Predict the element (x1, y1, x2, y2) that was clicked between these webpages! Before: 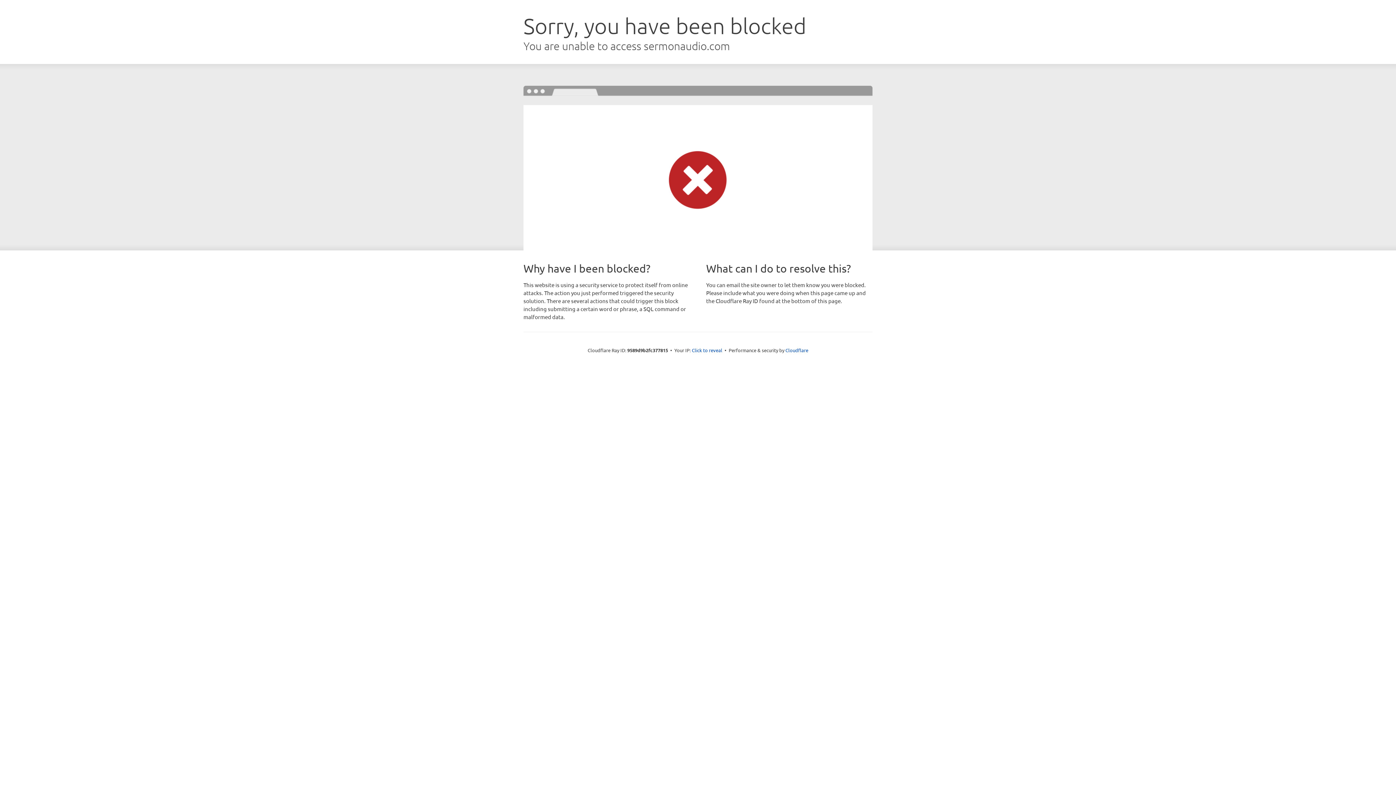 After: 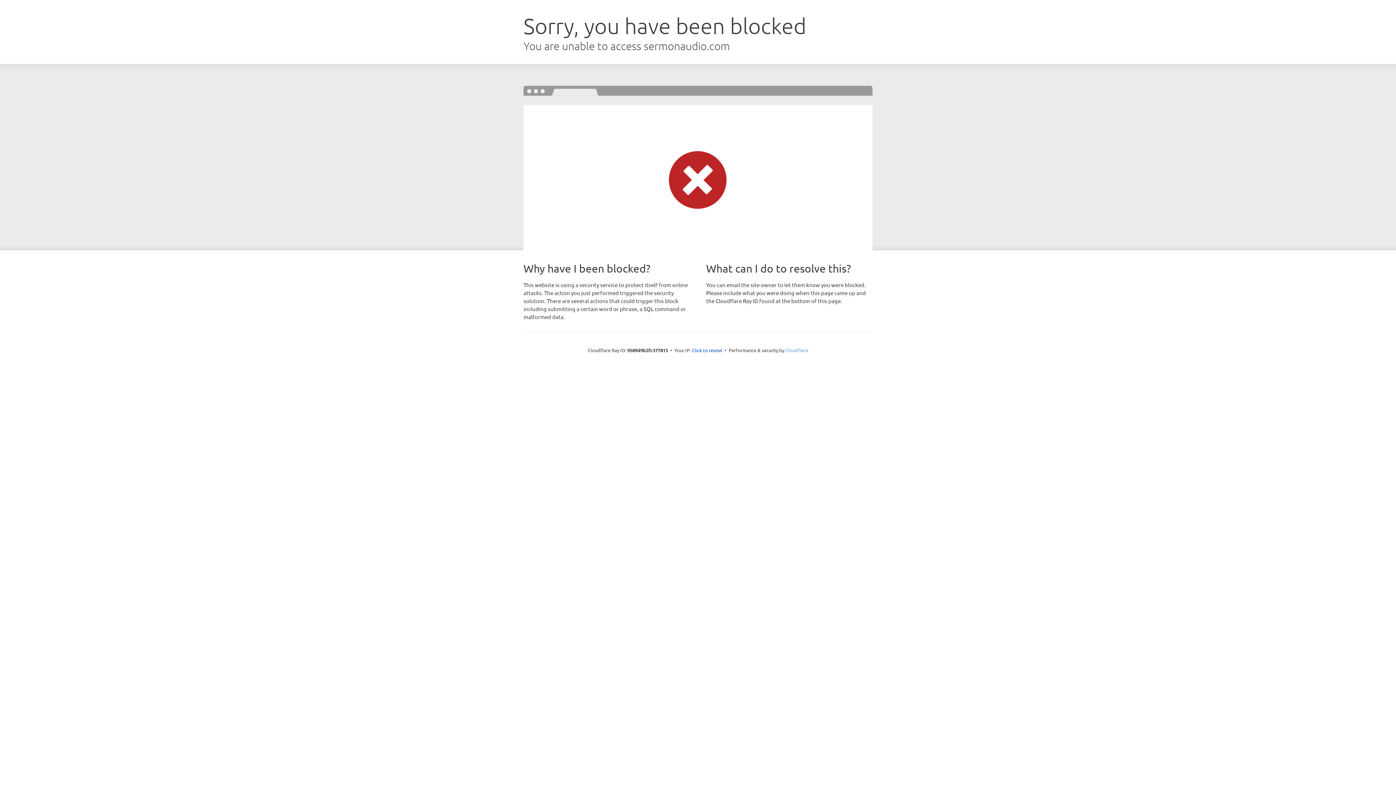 Action: label: Cloudflare bbox: (785, 347, 808, 353)